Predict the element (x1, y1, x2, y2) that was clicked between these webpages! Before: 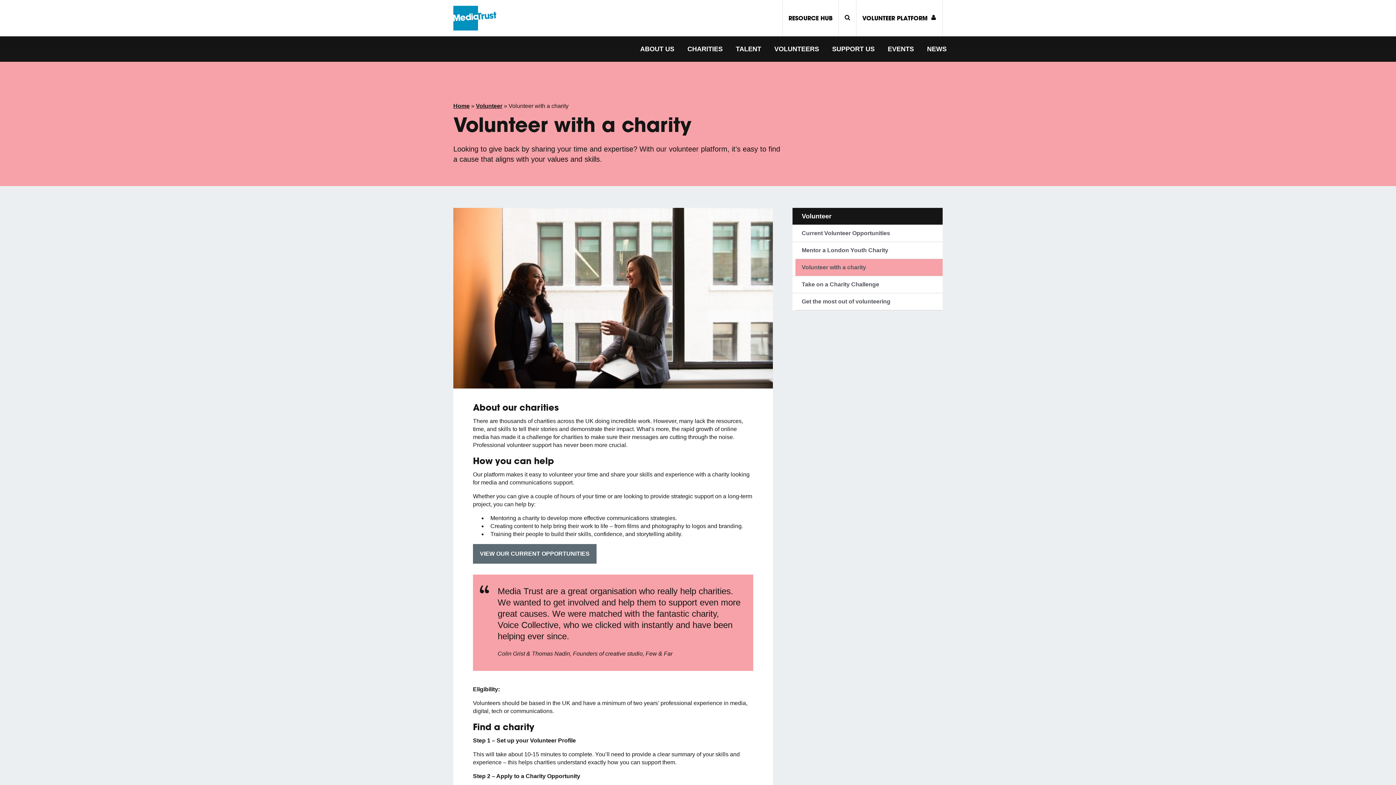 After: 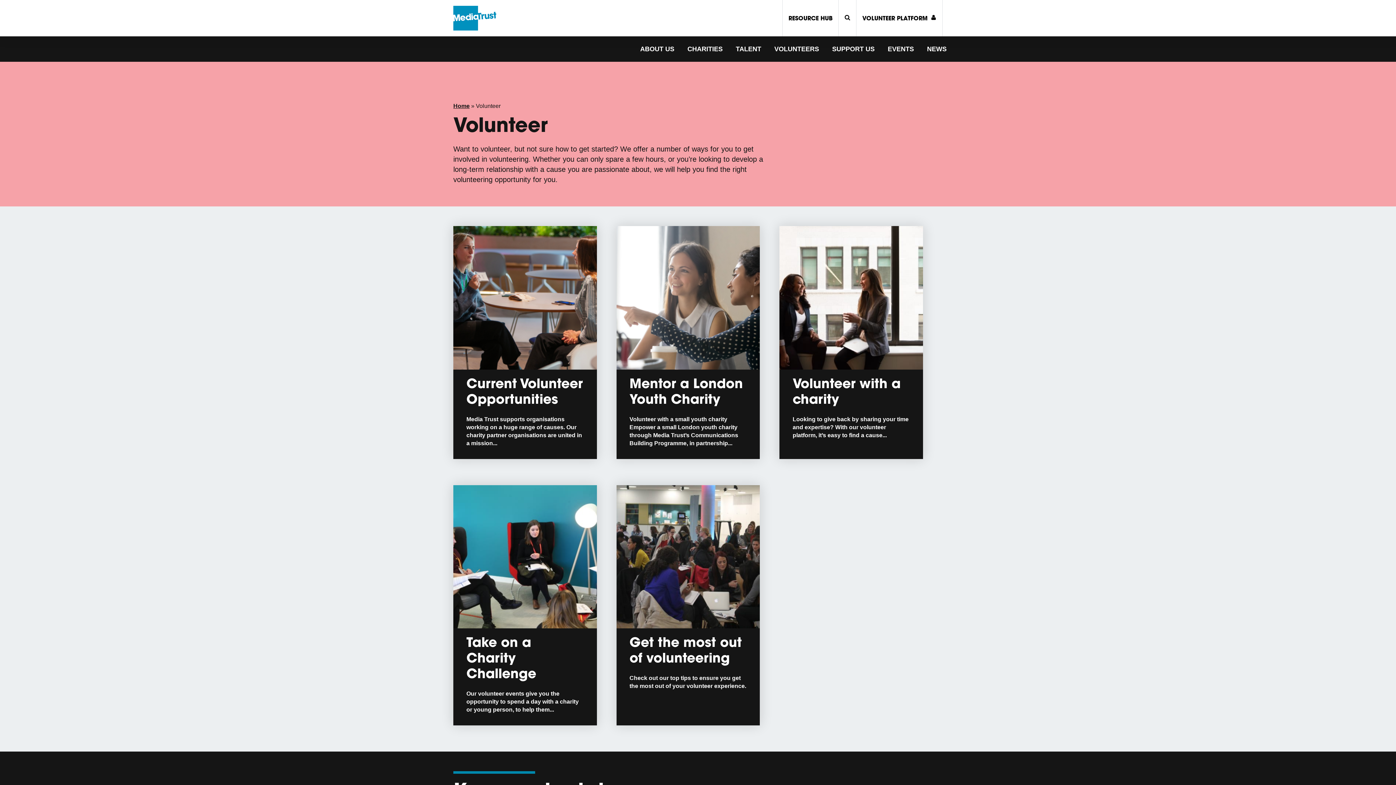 Action: bbox: (768, 36, 825, 61) label: VOLUNTEERS